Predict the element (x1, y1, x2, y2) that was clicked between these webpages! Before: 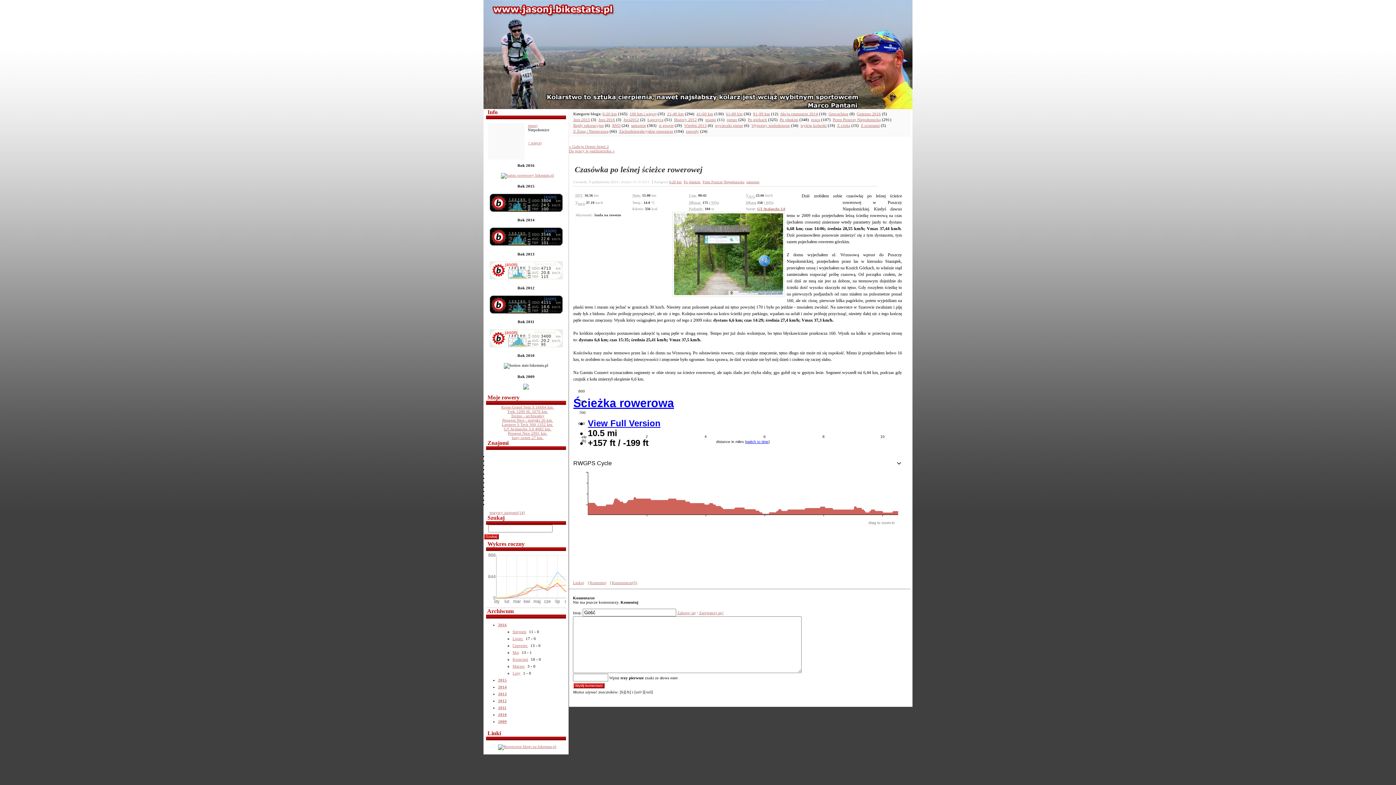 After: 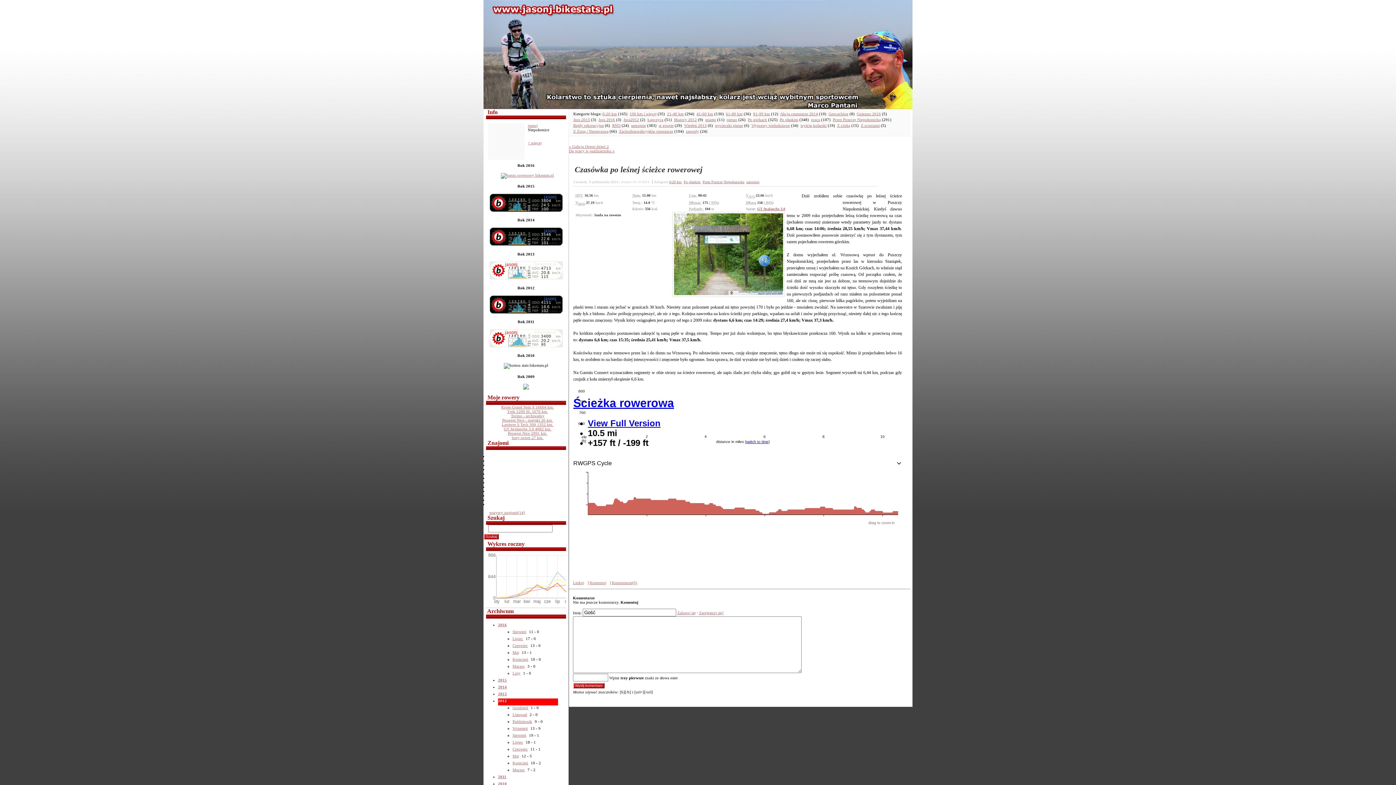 Action: label: 2012 bbox: (498, 698, 509, 703)